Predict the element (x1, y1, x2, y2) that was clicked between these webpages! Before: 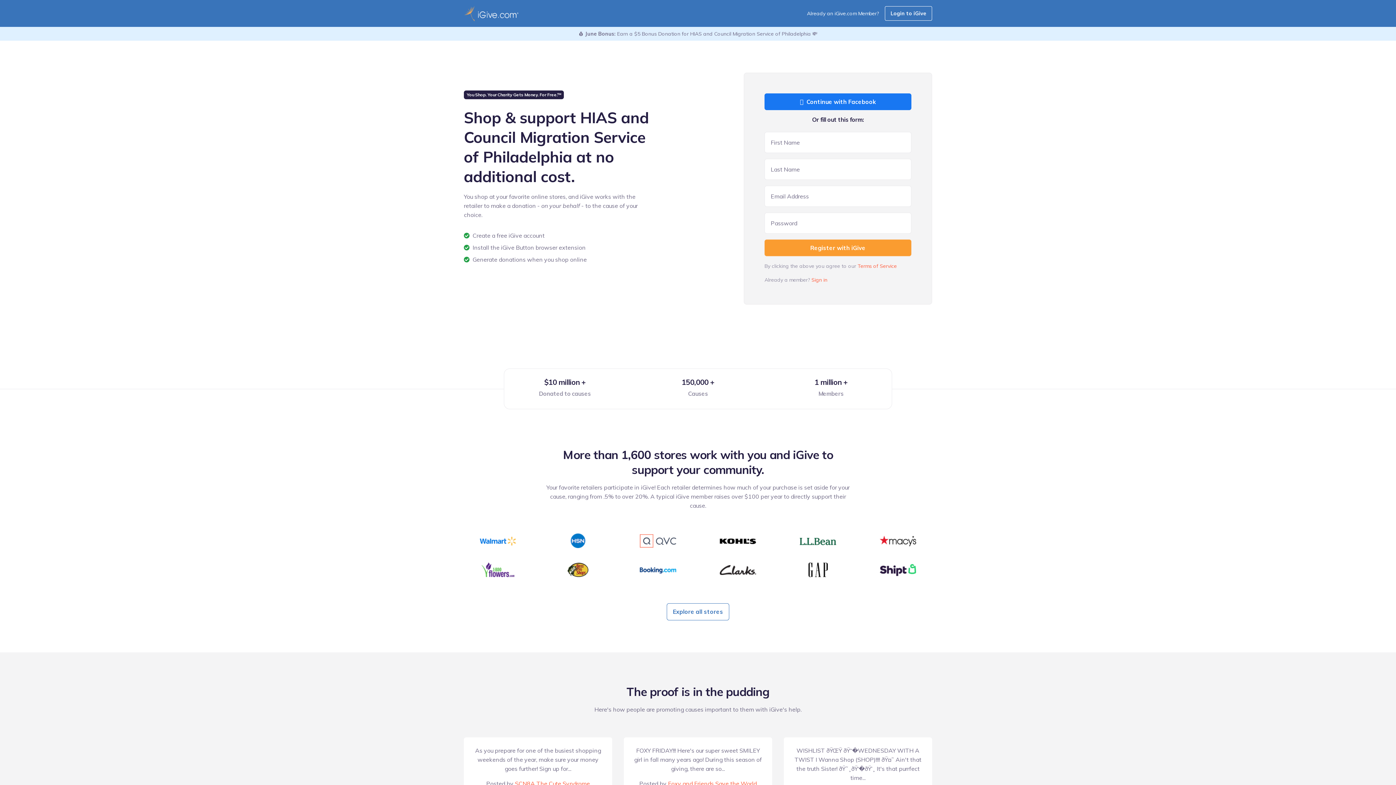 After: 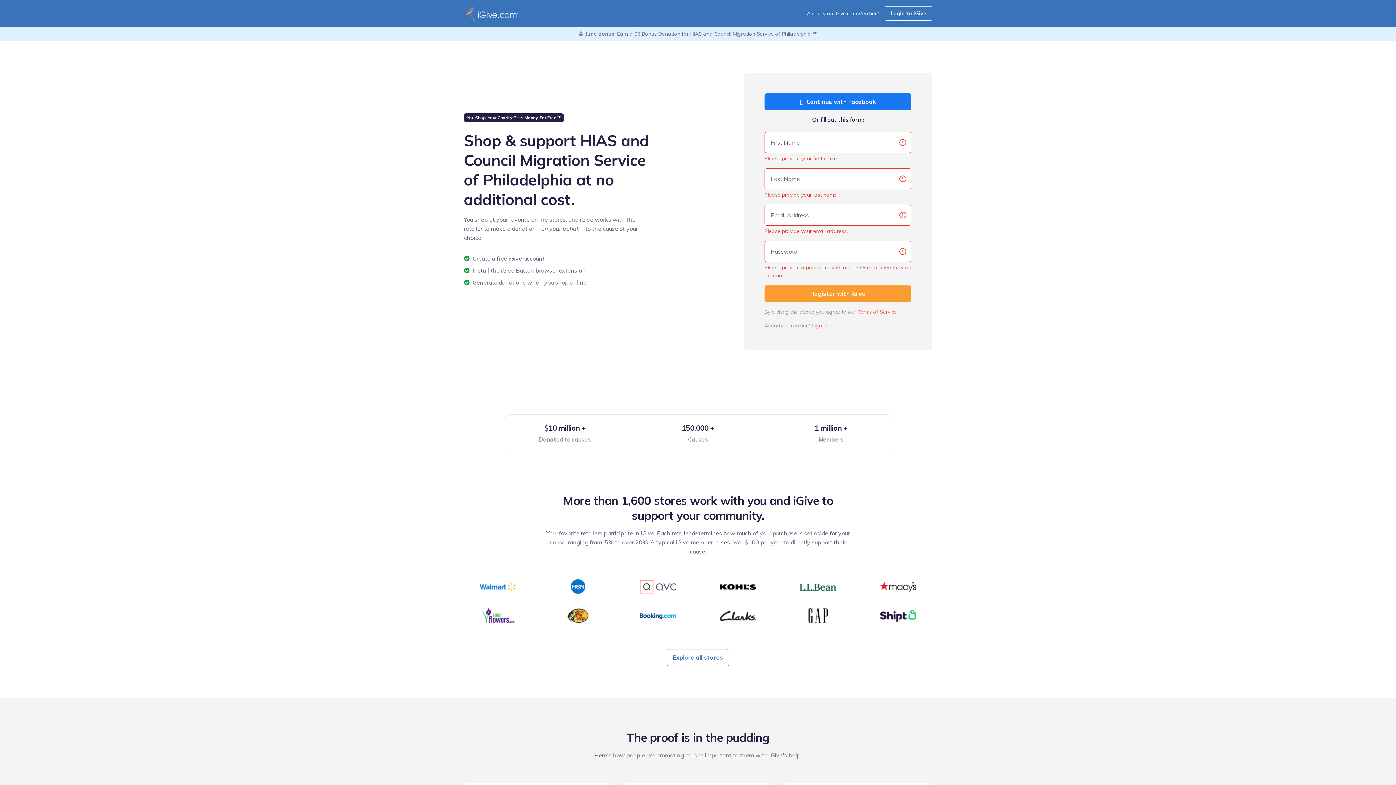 Action: bbox: (764, 239, 911, 256) label: Register with iGive